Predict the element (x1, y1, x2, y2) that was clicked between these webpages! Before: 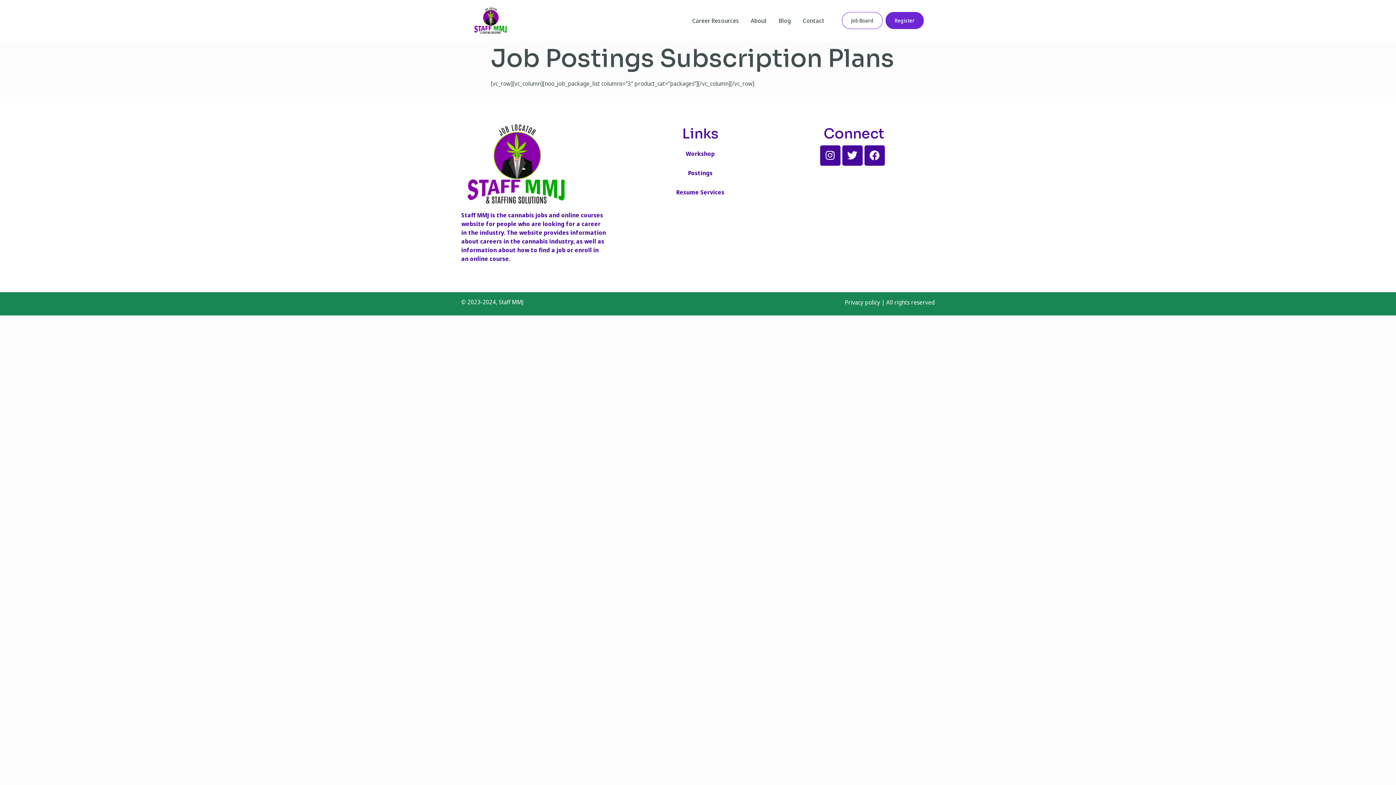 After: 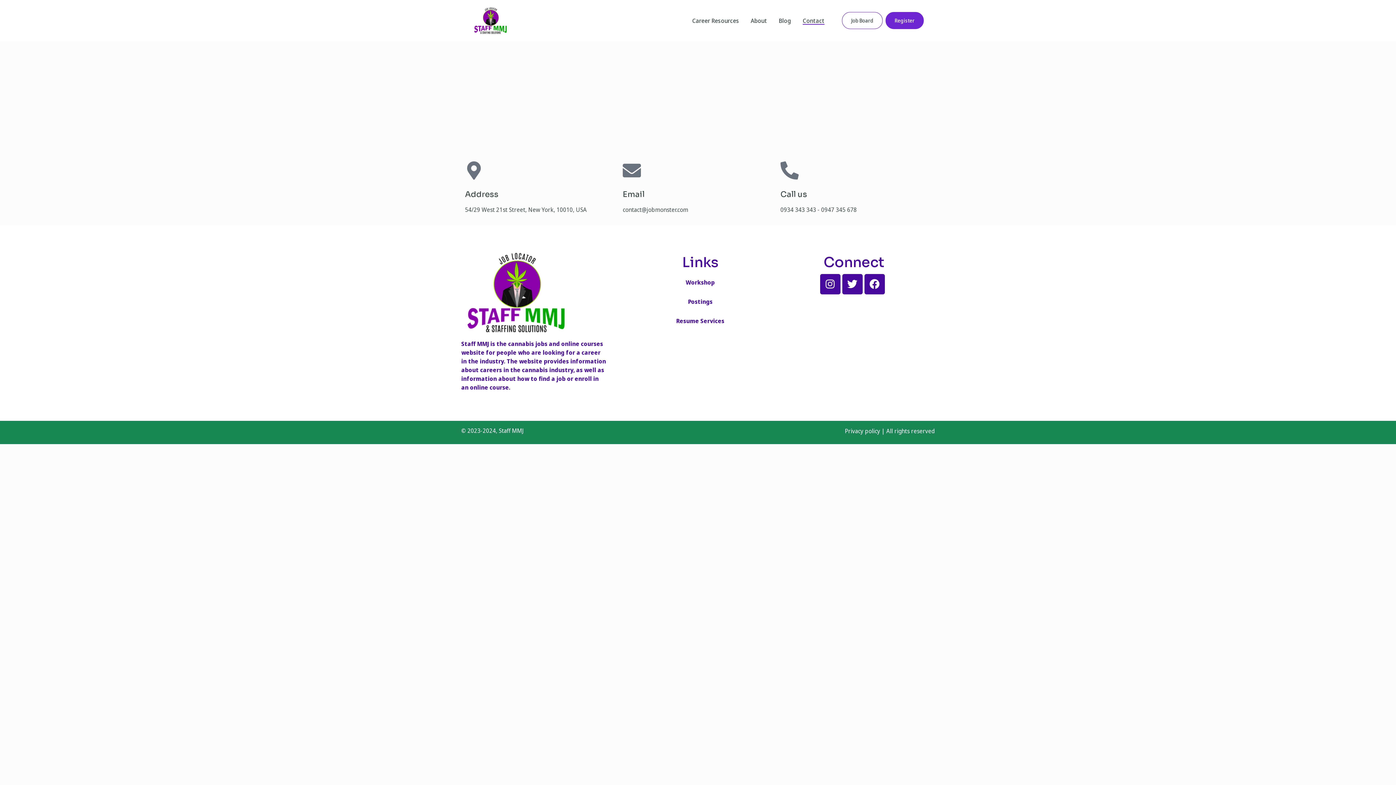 Action: bbox: (802, 16, 824, 24) label: Contact